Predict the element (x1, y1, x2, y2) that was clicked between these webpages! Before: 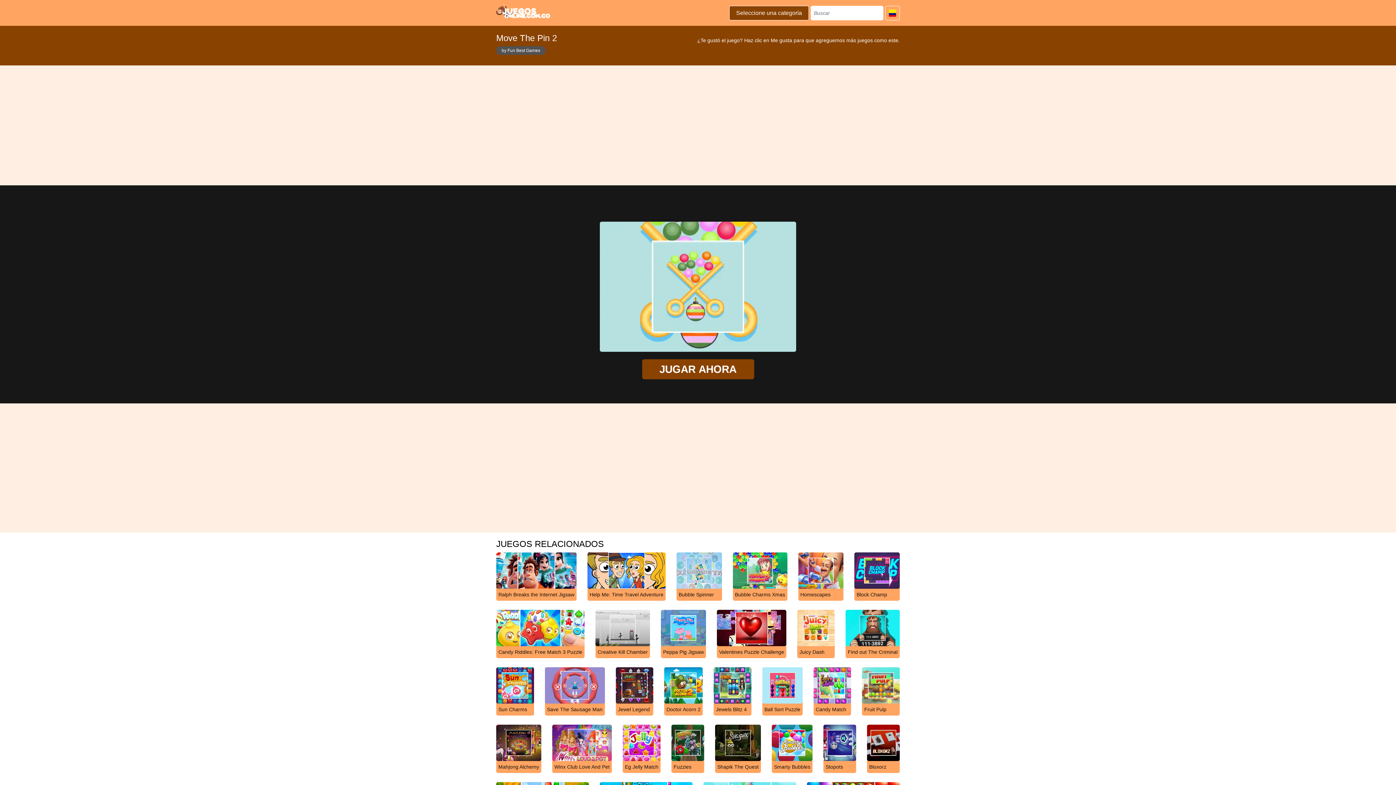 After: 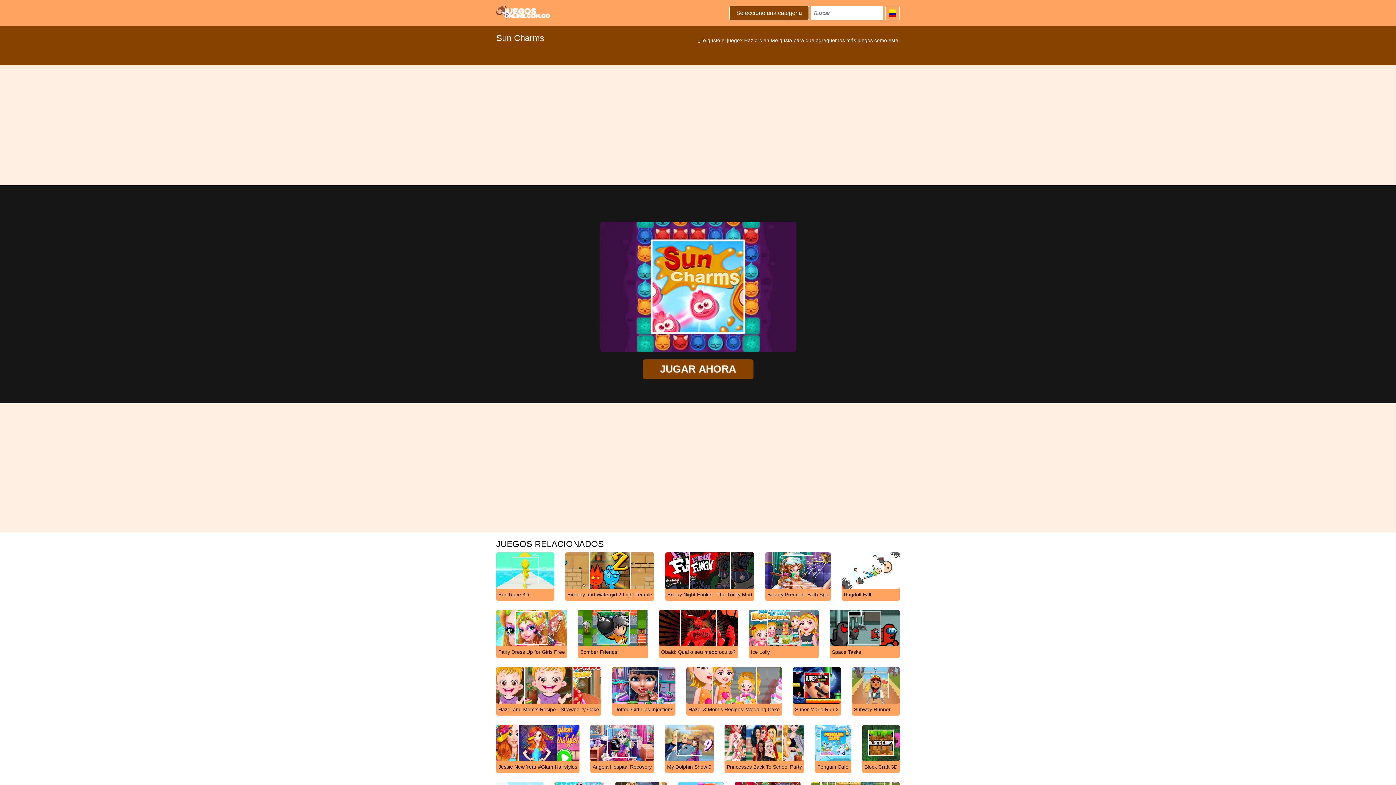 Action: label: Sun Charms bbox: (496, 682, 534, 716)